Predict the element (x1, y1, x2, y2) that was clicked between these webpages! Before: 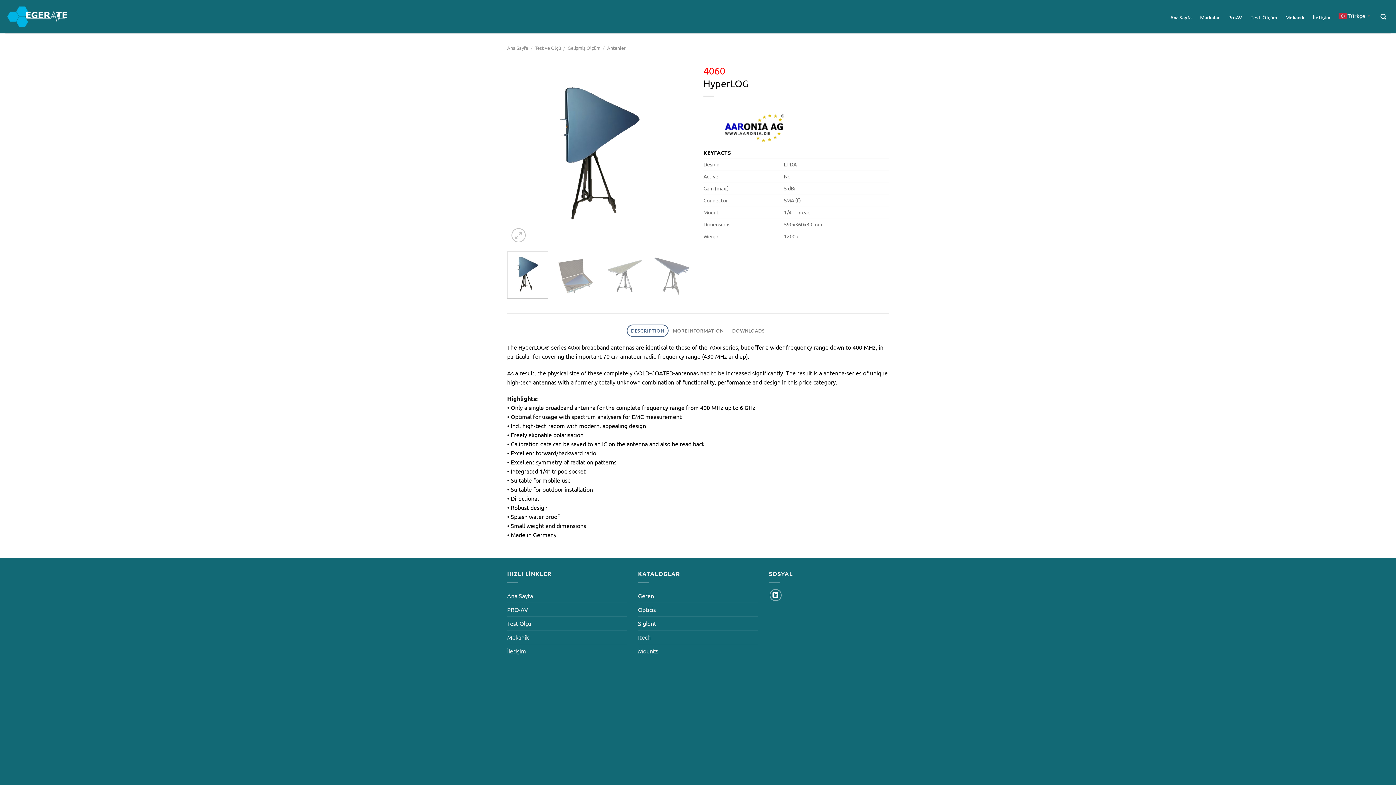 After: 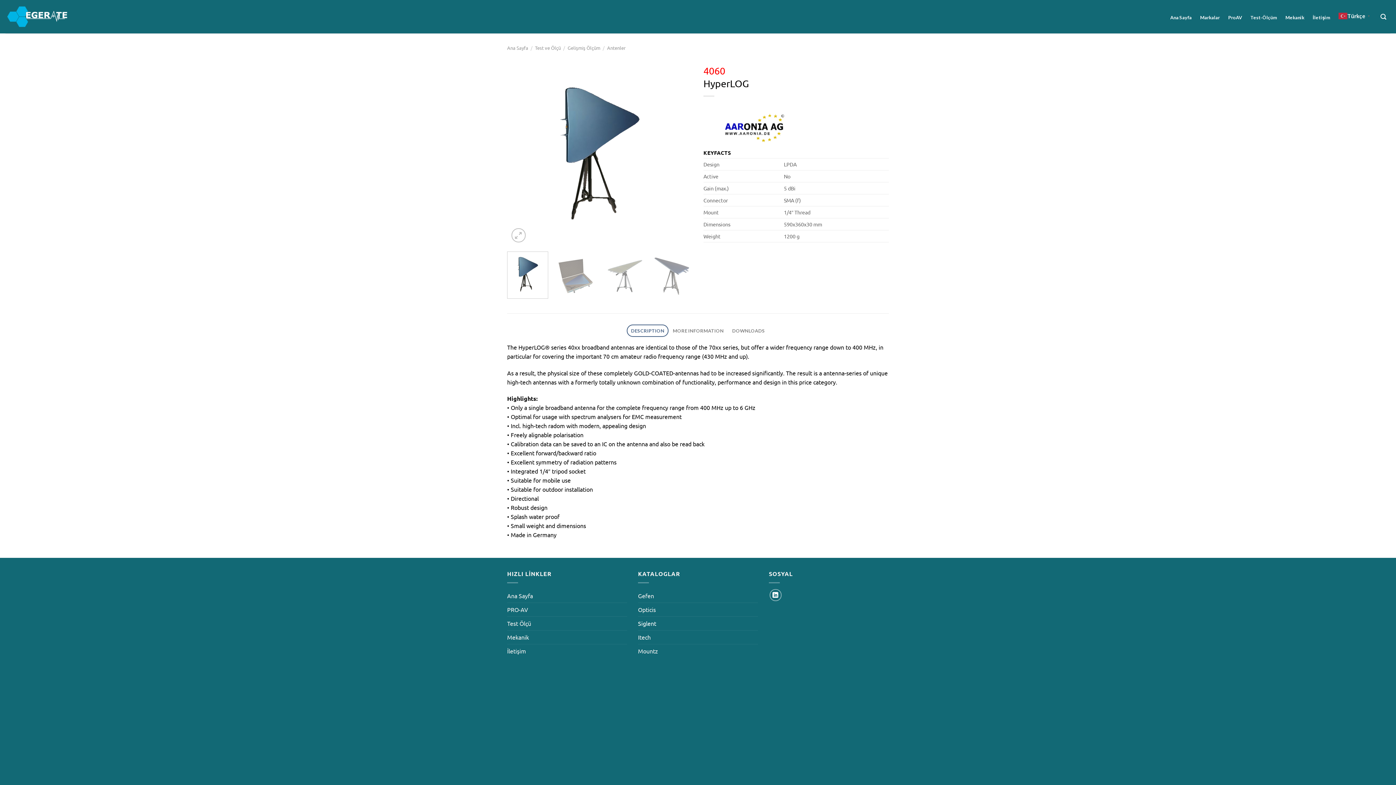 Action: label: Siglent bbox: (638, 617, 656, 630)